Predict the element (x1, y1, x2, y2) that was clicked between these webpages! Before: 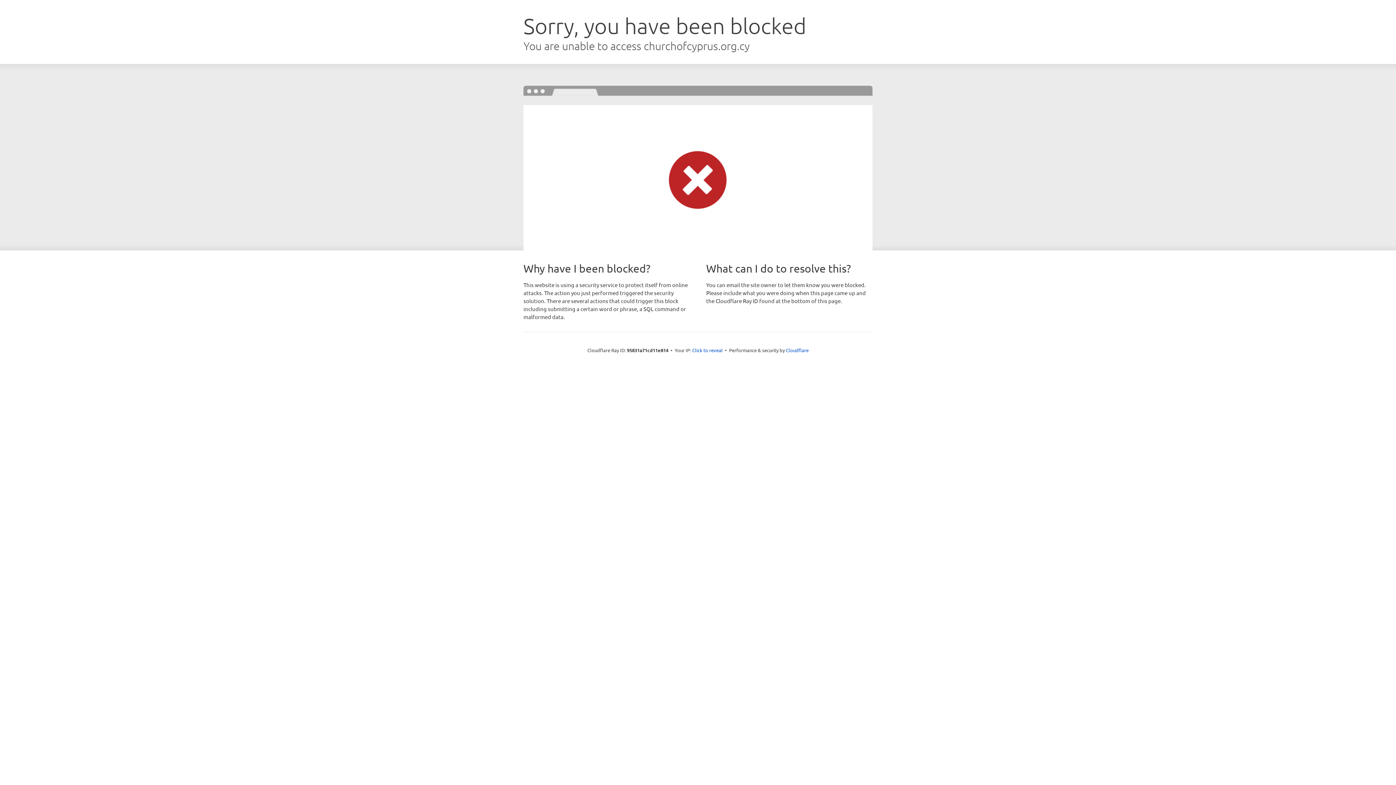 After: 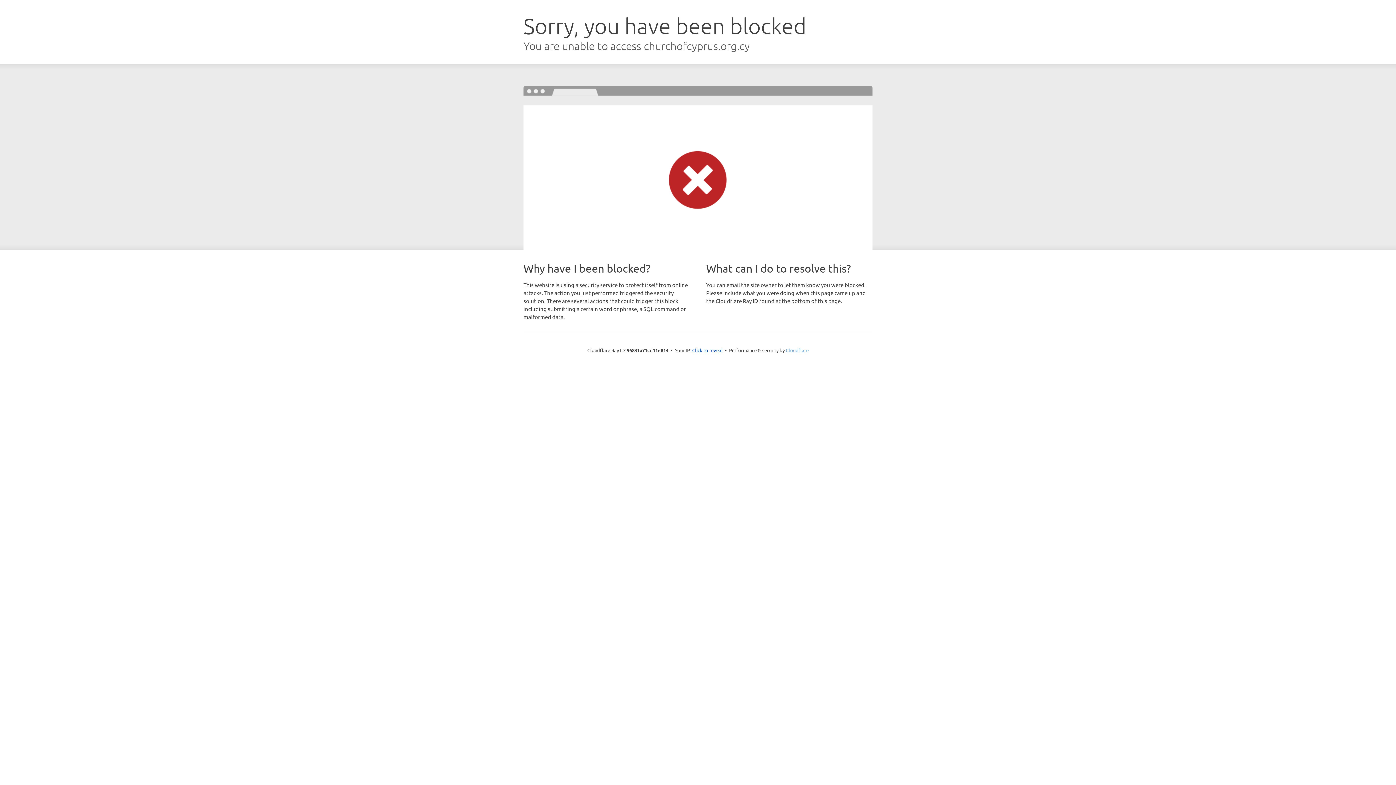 Action: label: Cloudflare bbox: (786, 347, 808, 353)